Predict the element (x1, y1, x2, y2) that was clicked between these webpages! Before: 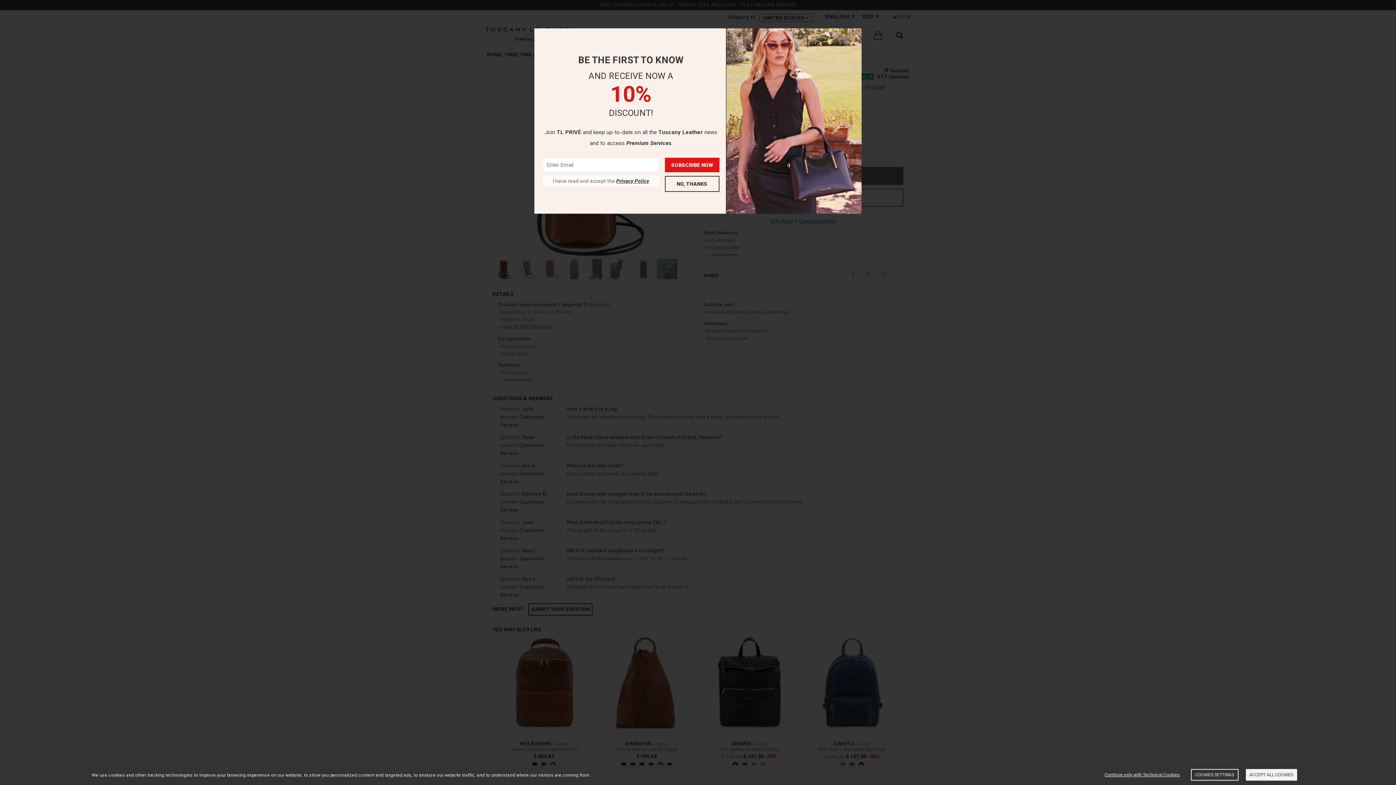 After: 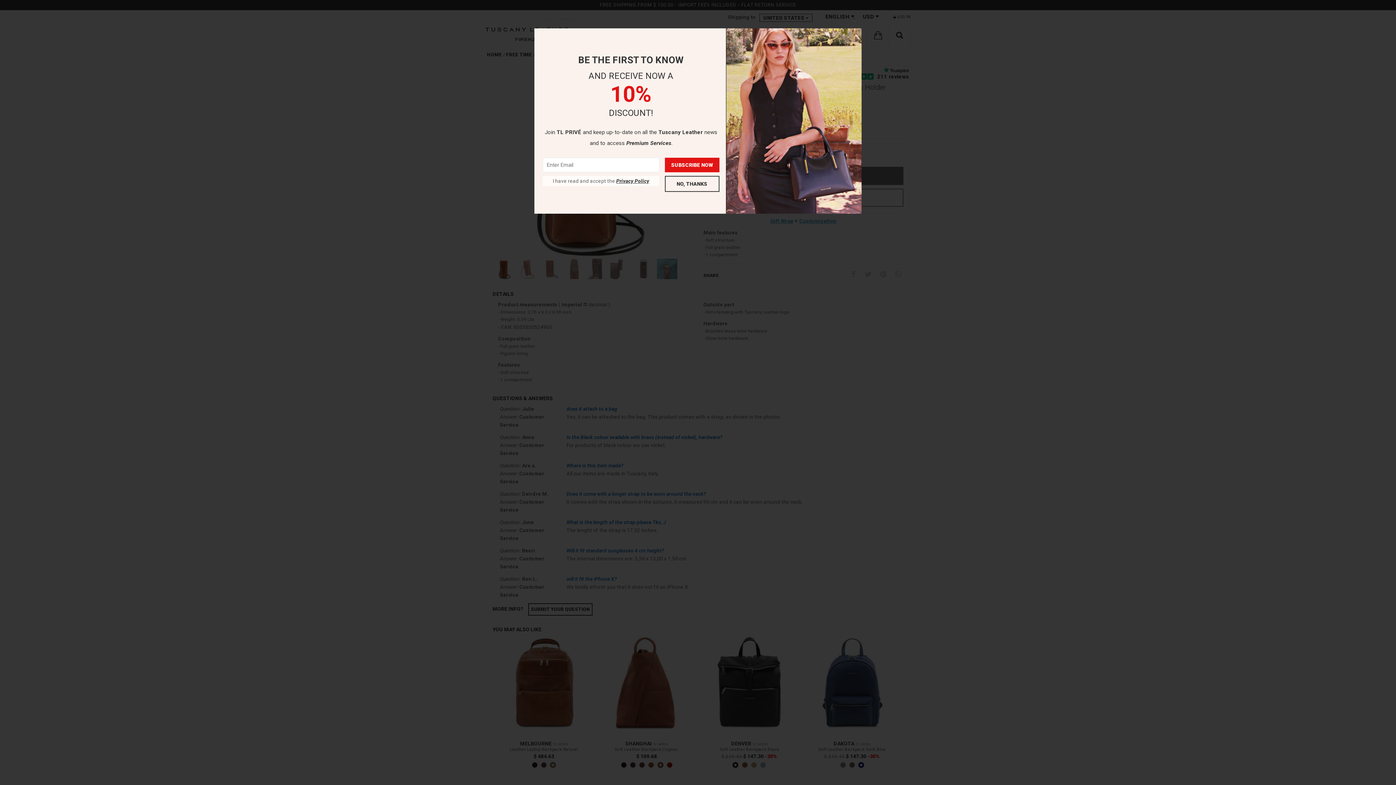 Action: label: ACCEPT ALL COOKIES bbox: (1246, 769, 1297, 780)